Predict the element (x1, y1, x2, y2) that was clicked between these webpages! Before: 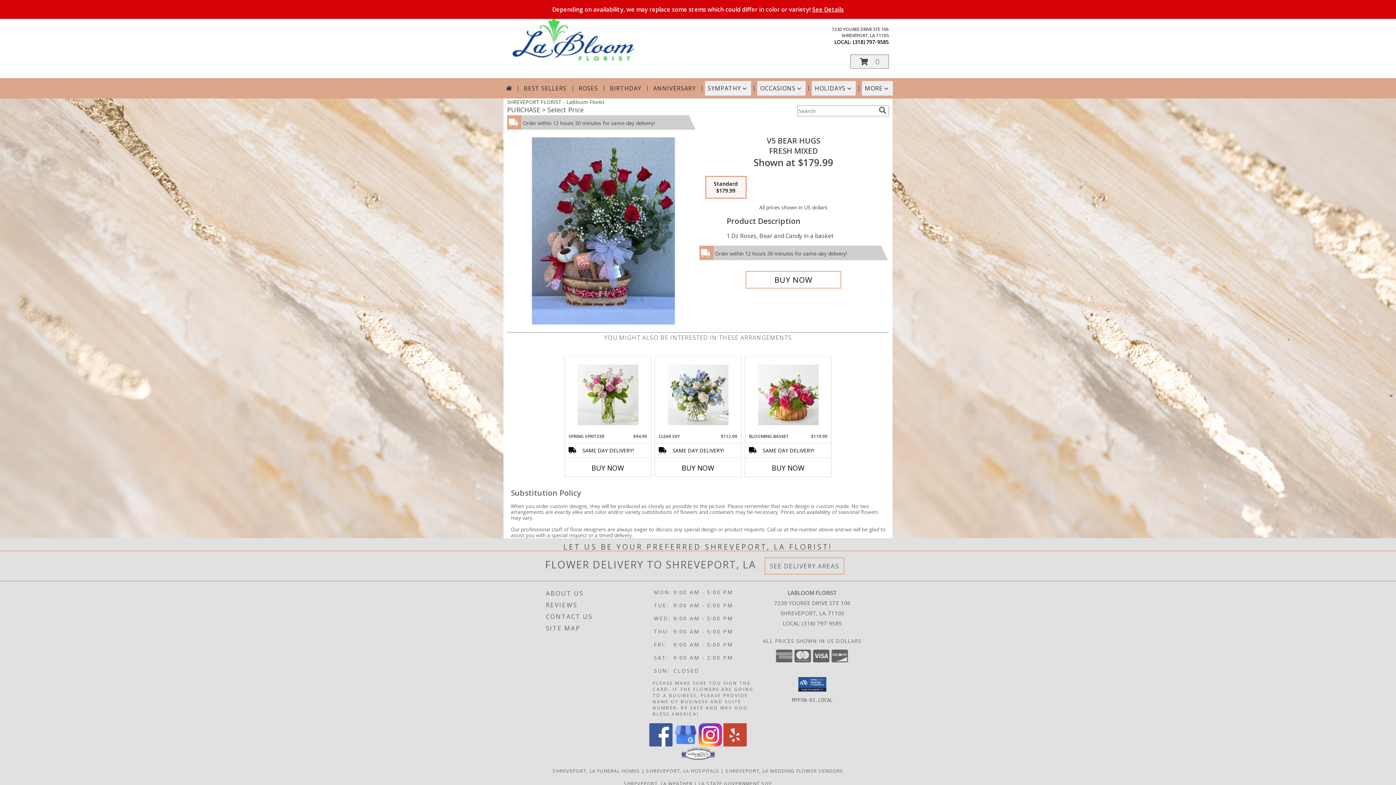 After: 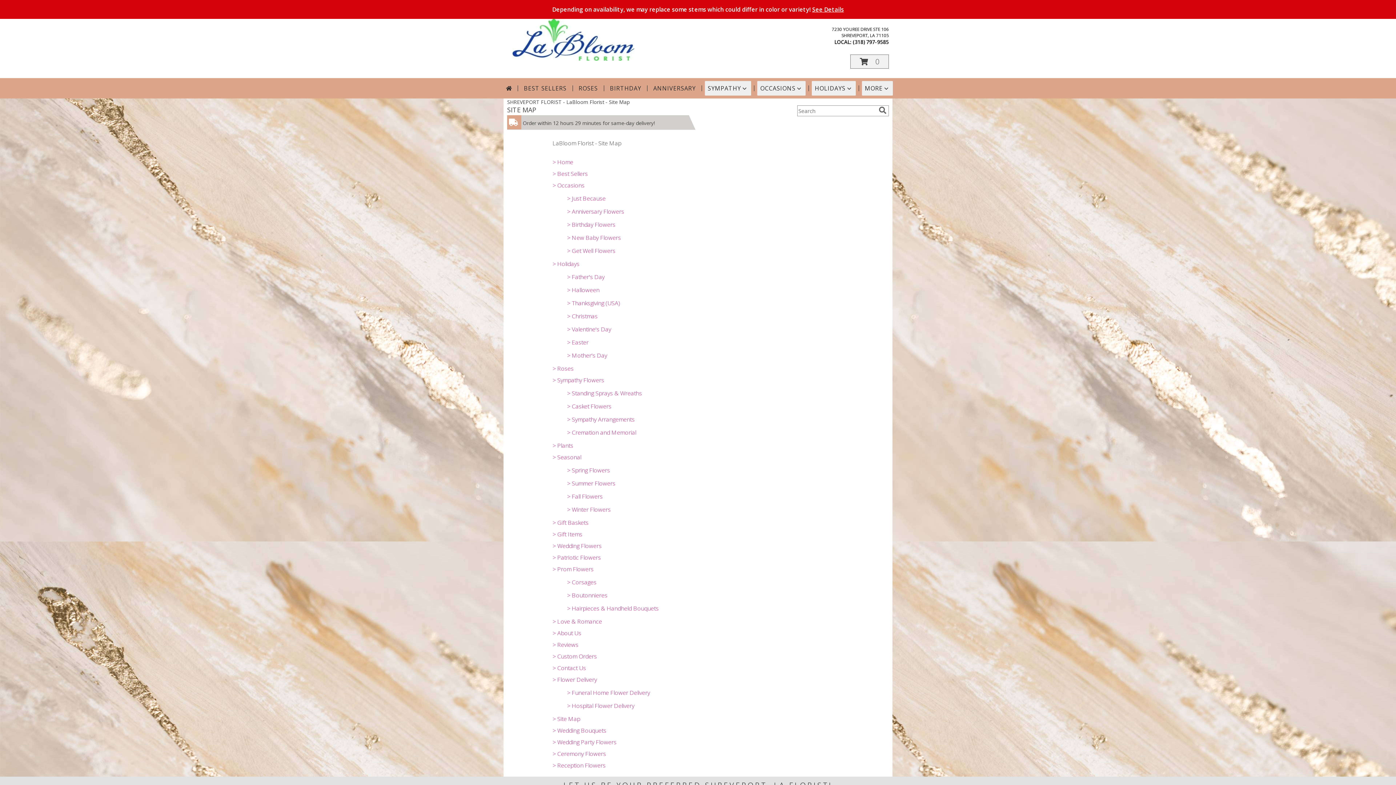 Action: label: SITE MAP bbox: (546, 622, 651, 634)